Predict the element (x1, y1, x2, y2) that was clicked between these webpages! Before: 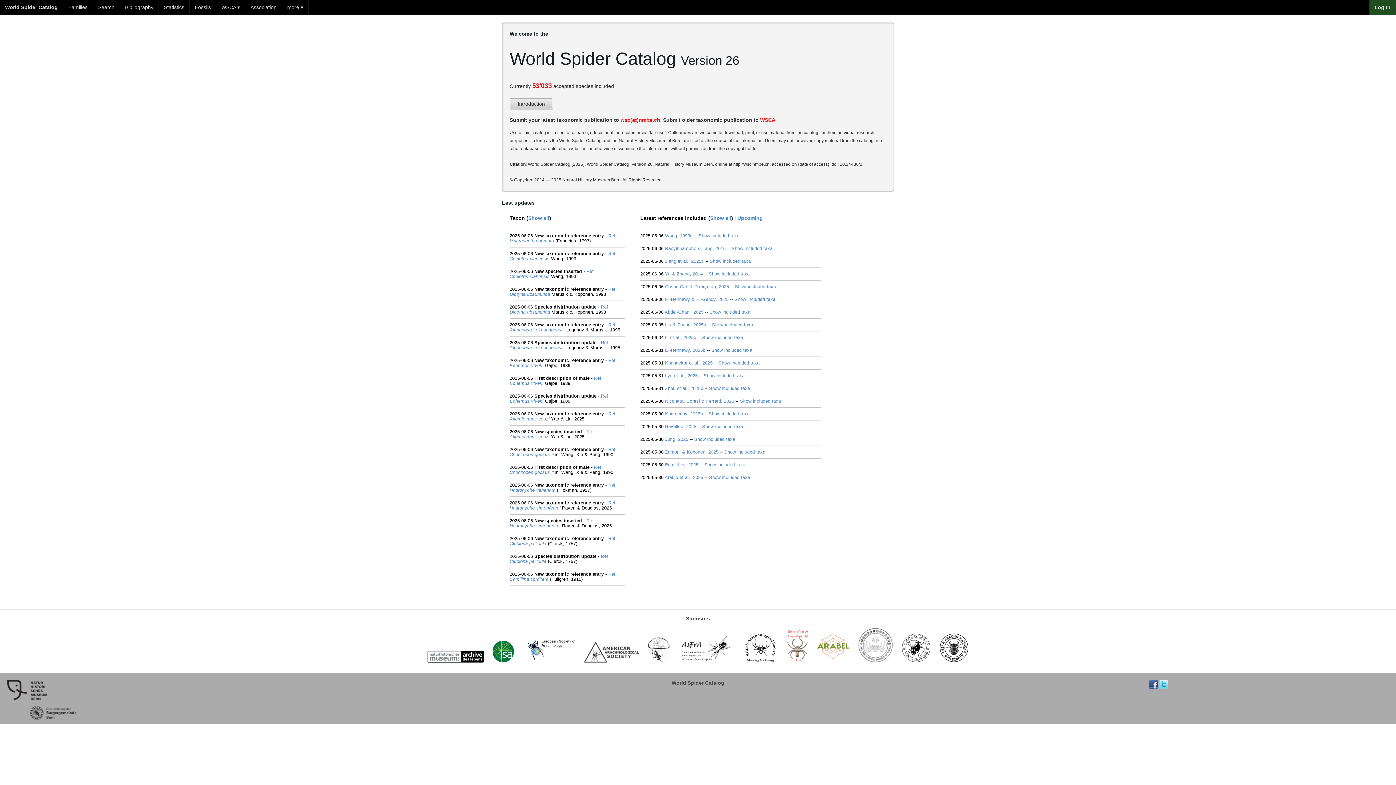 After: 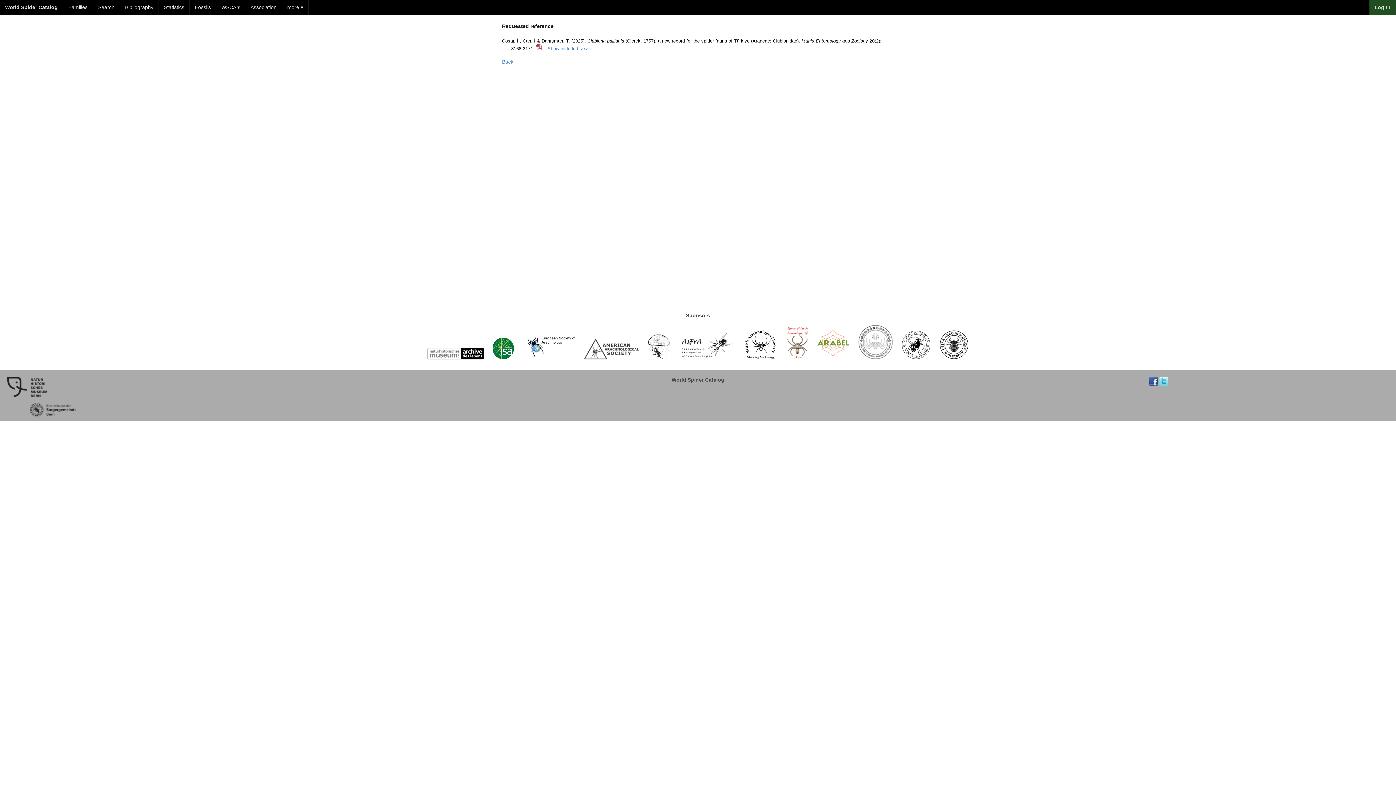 Action: bbox: (608, 536, 615, 541) label: Ref